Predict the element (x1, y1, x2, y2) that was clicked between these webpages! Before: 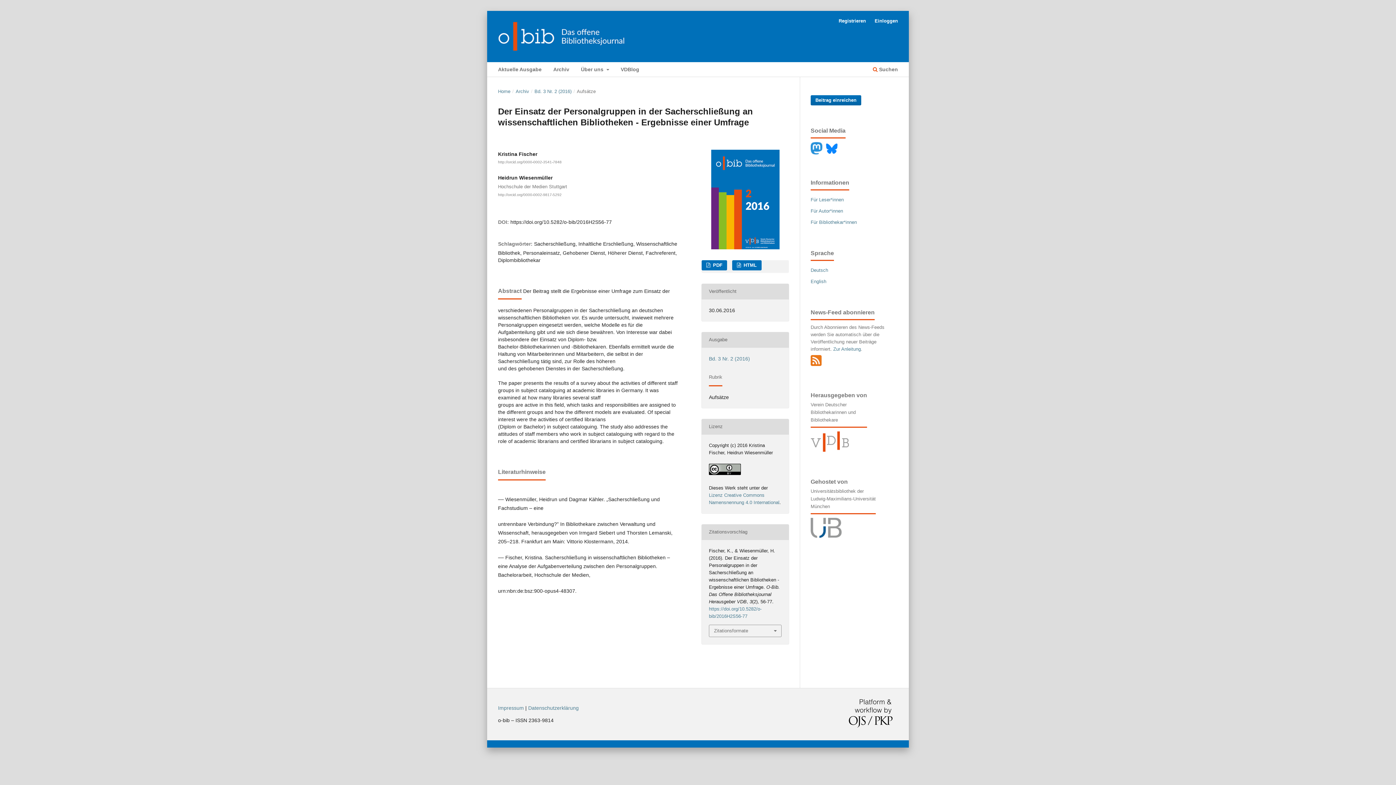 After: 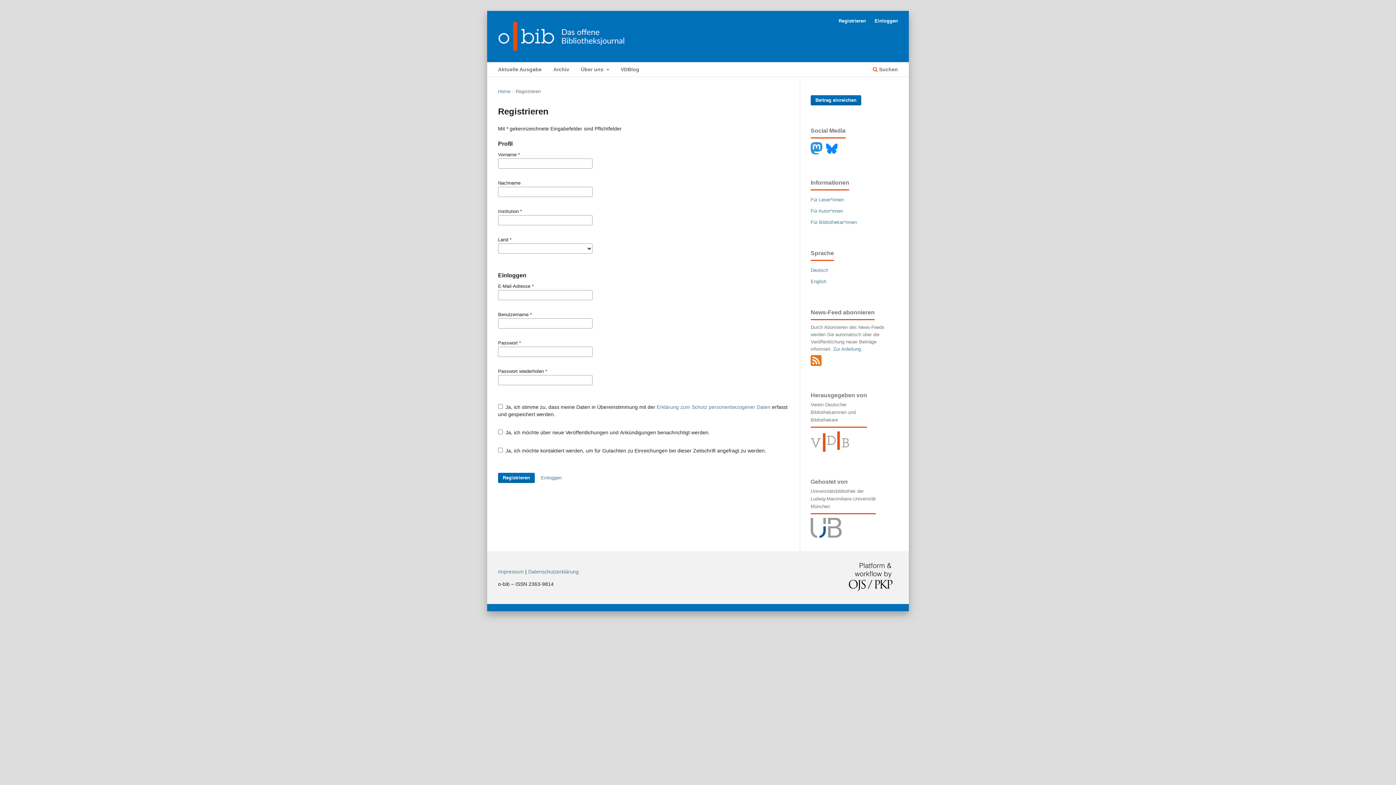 Action: label: Registrieren bbox: (835, 15, 869, 26)